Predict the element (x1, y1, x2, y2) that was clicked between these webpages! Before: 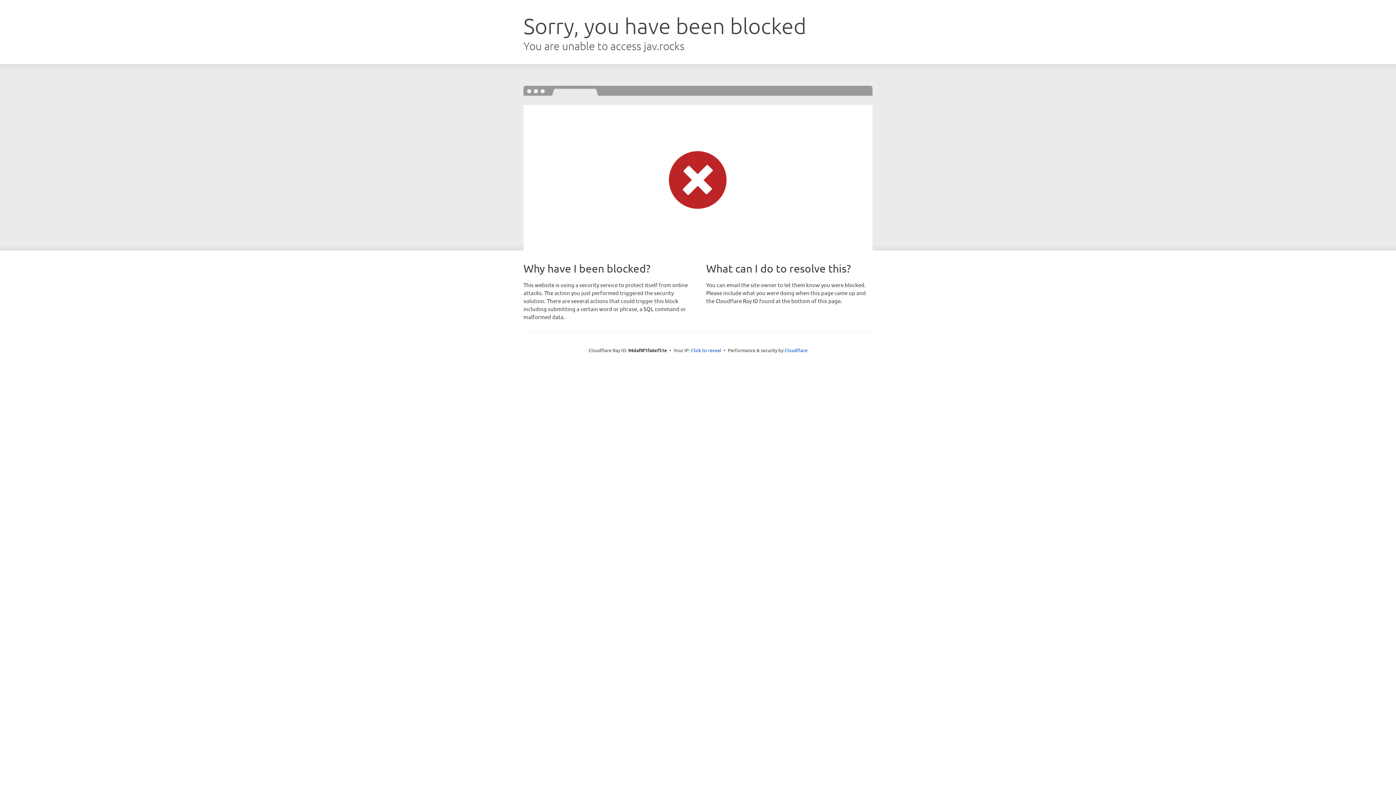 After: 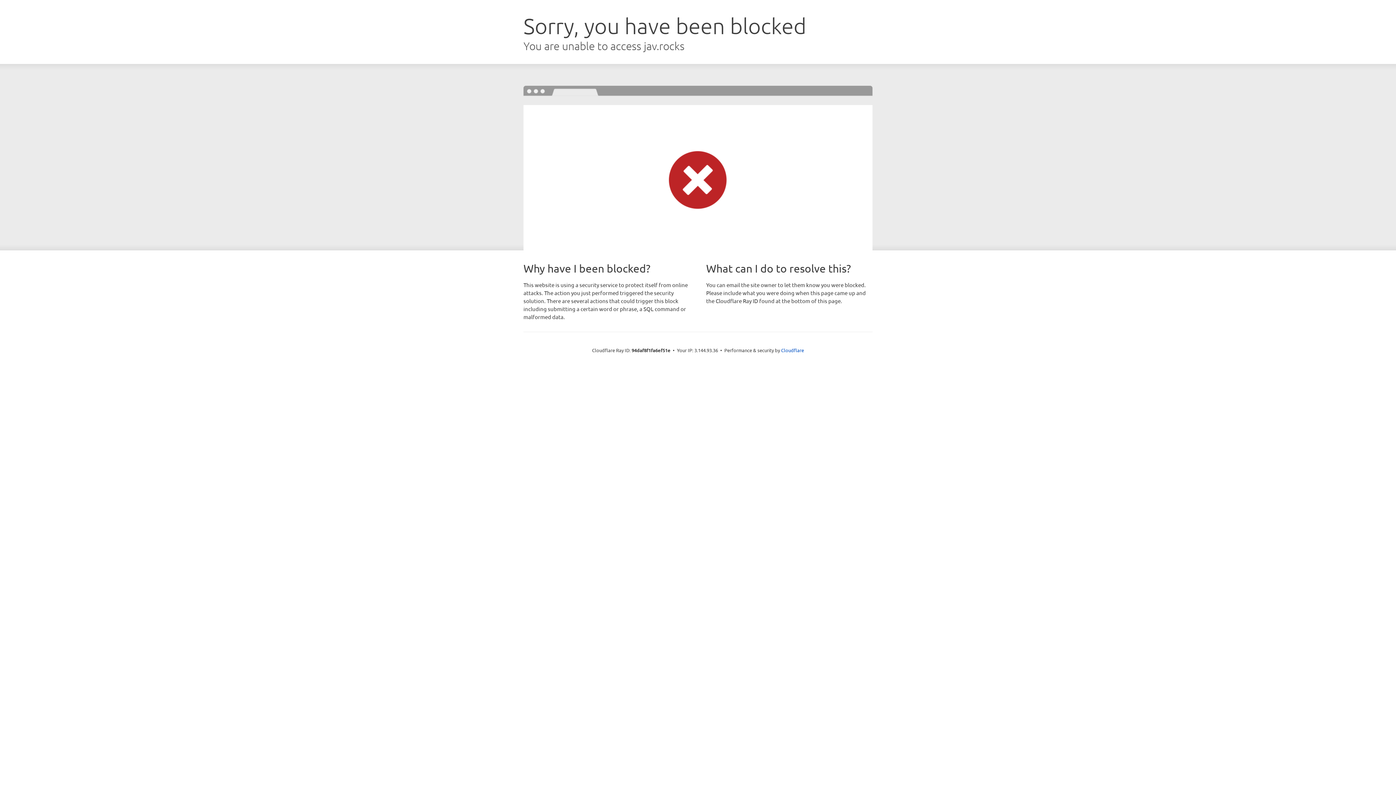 Action: bbox: (691, 346, 721, 353) label: Click to reveal